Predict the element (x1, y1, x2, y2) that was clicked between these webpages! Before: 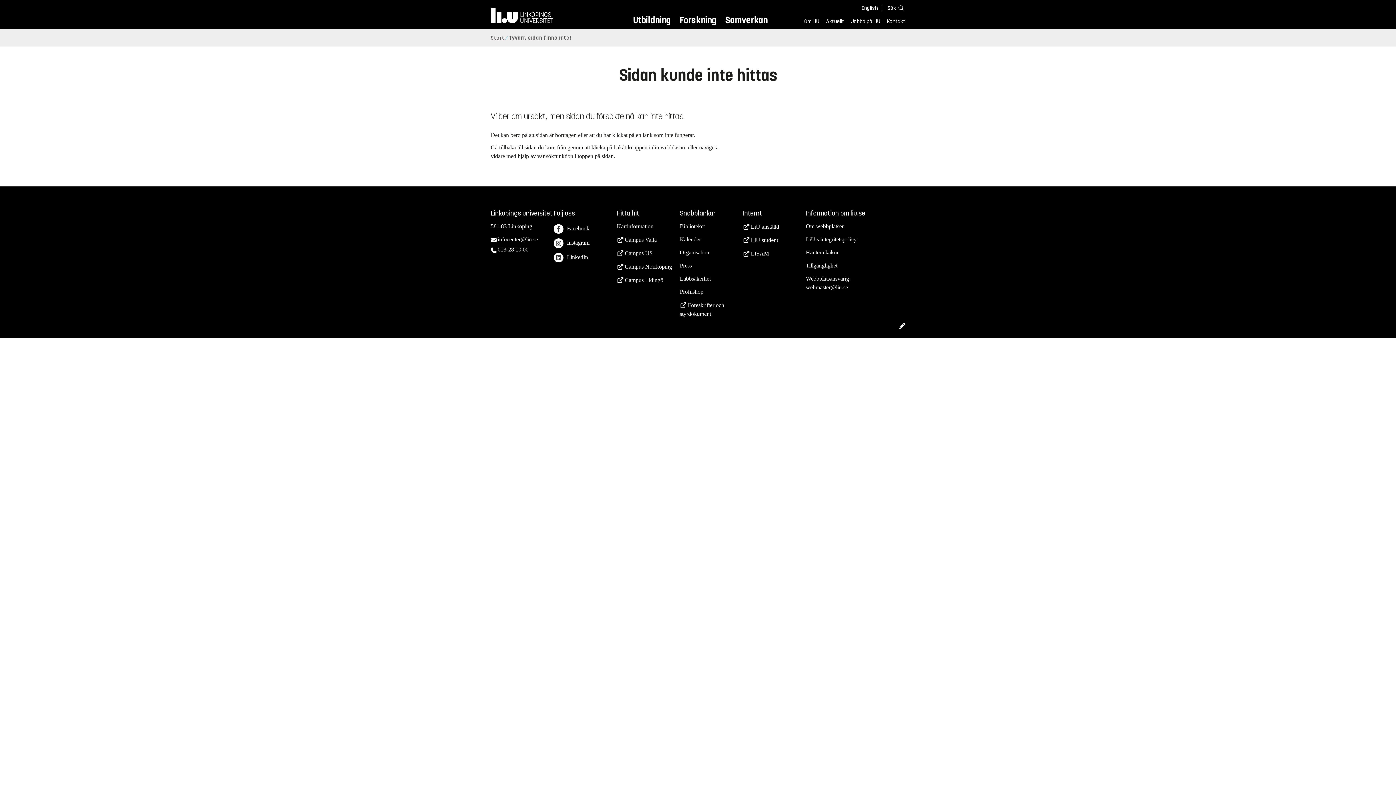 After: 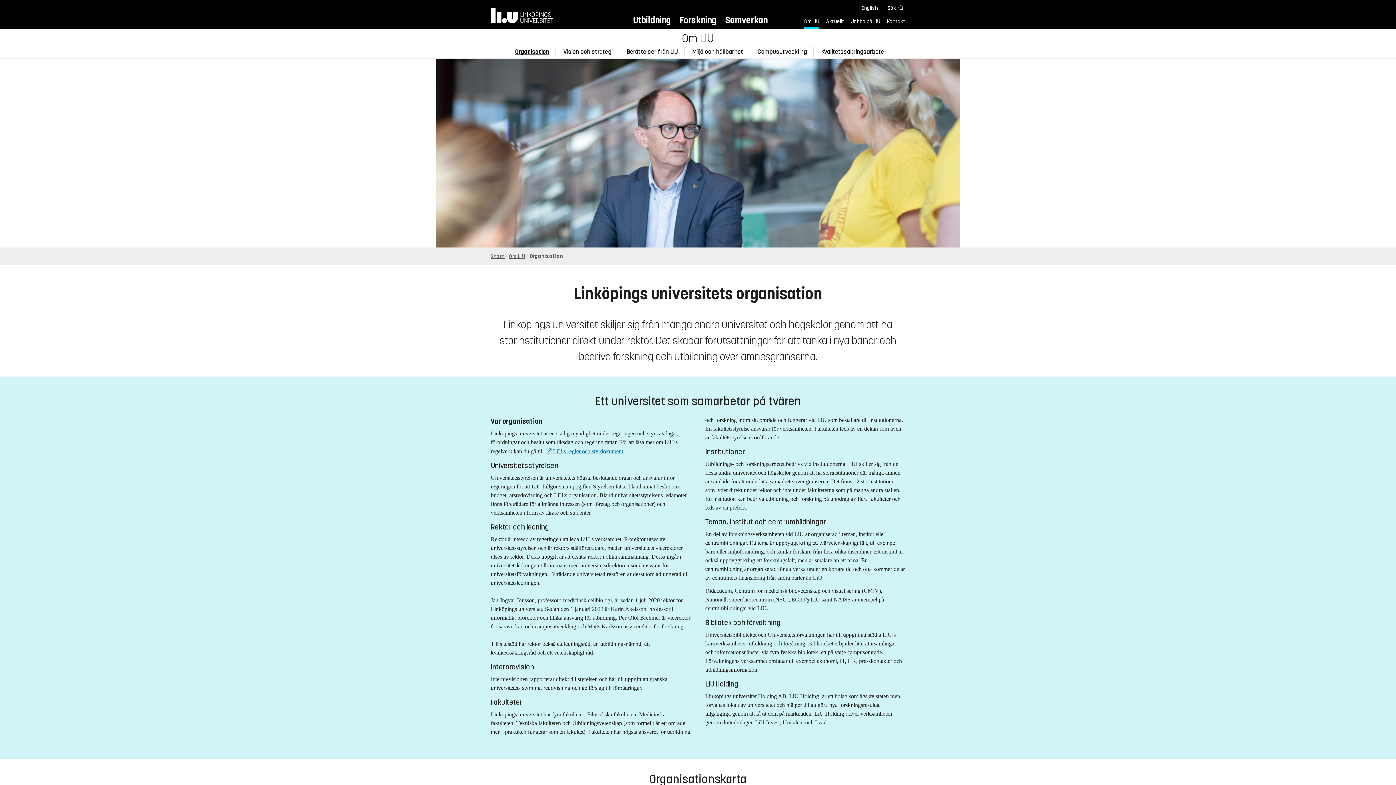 Action: bbox: (679, 248, 709, 256) label: Organisation